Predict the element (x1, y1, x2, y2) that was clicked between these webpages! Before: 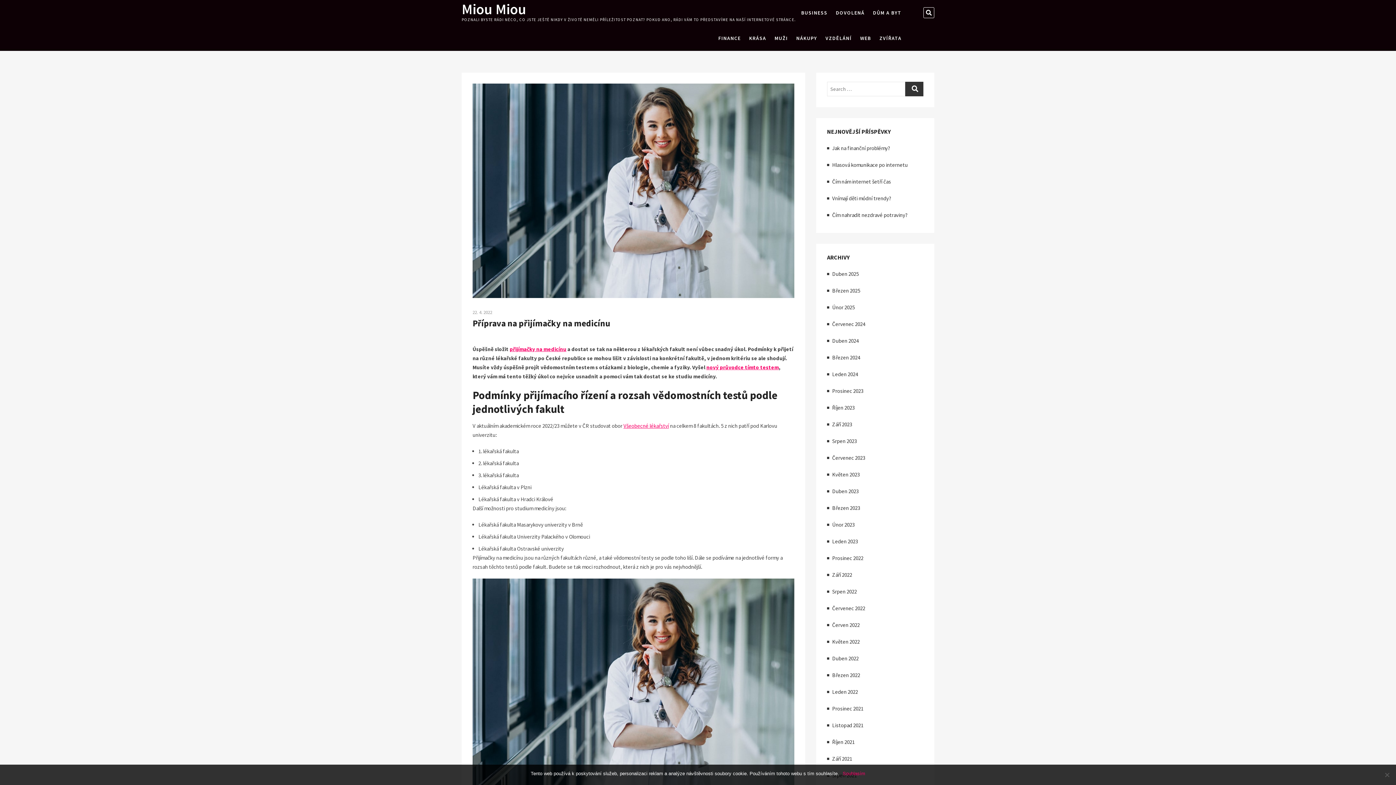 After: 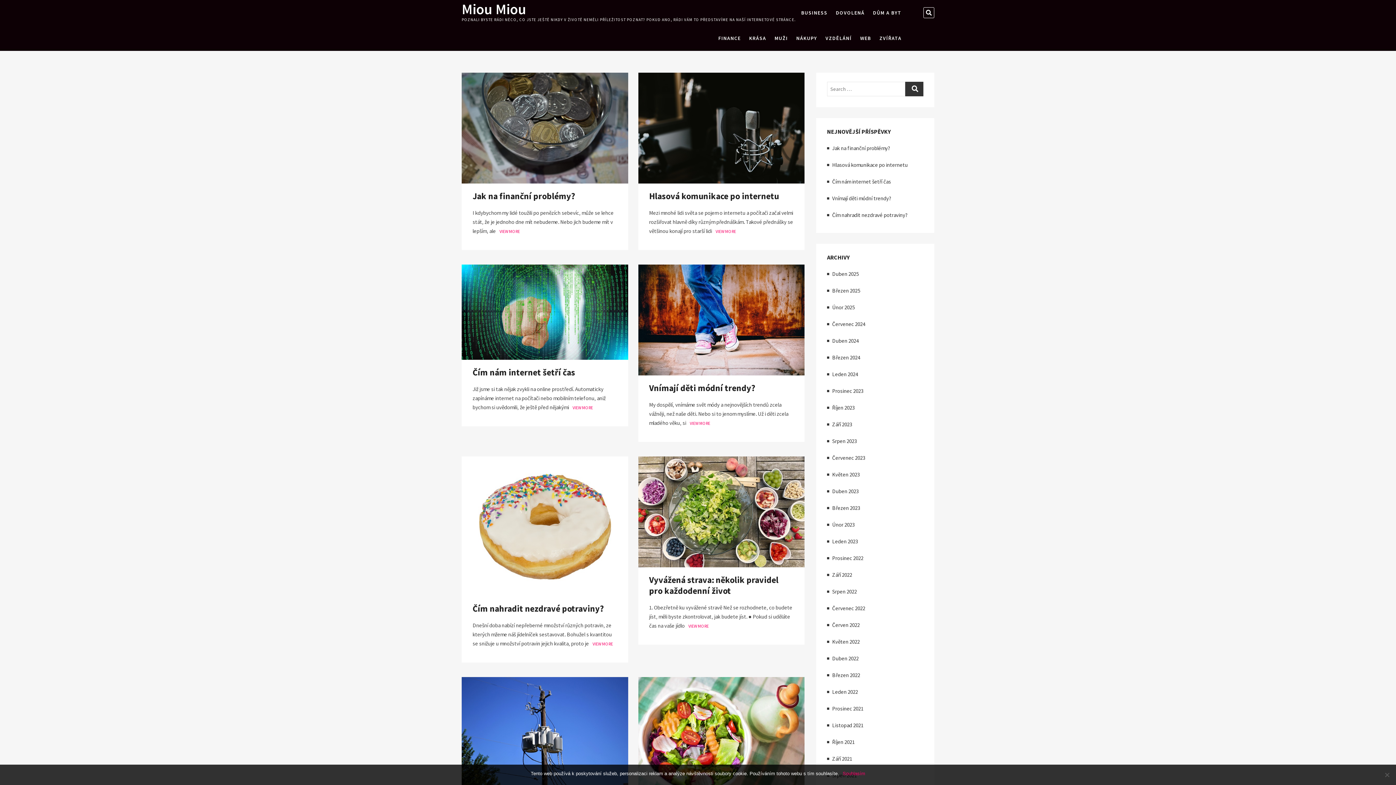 Action: label: Březen 2025 bbox: (832, 287, 860, 294)